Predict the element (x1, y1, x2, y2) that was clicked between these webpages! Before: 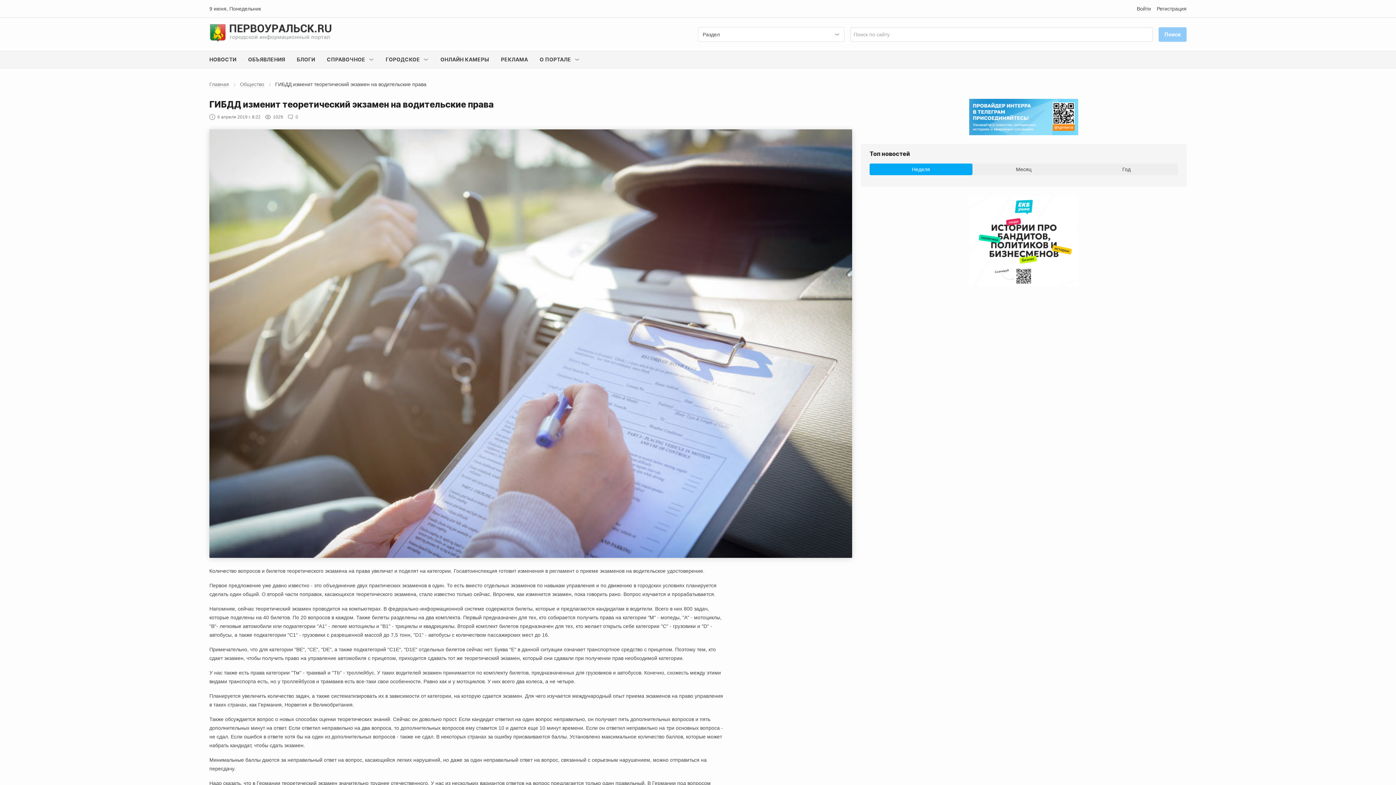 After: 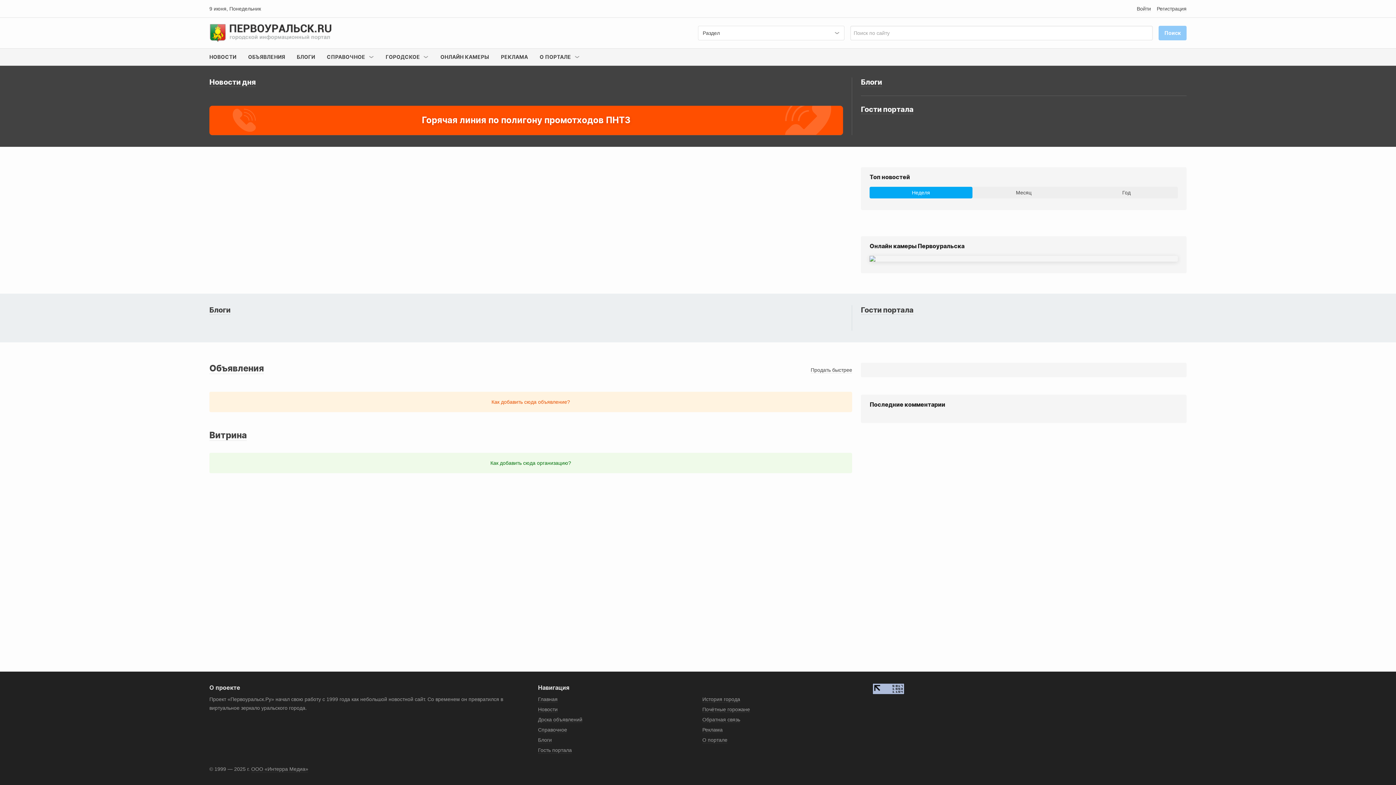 Action: label: Главная bbox: (209, 81, 229, 87)